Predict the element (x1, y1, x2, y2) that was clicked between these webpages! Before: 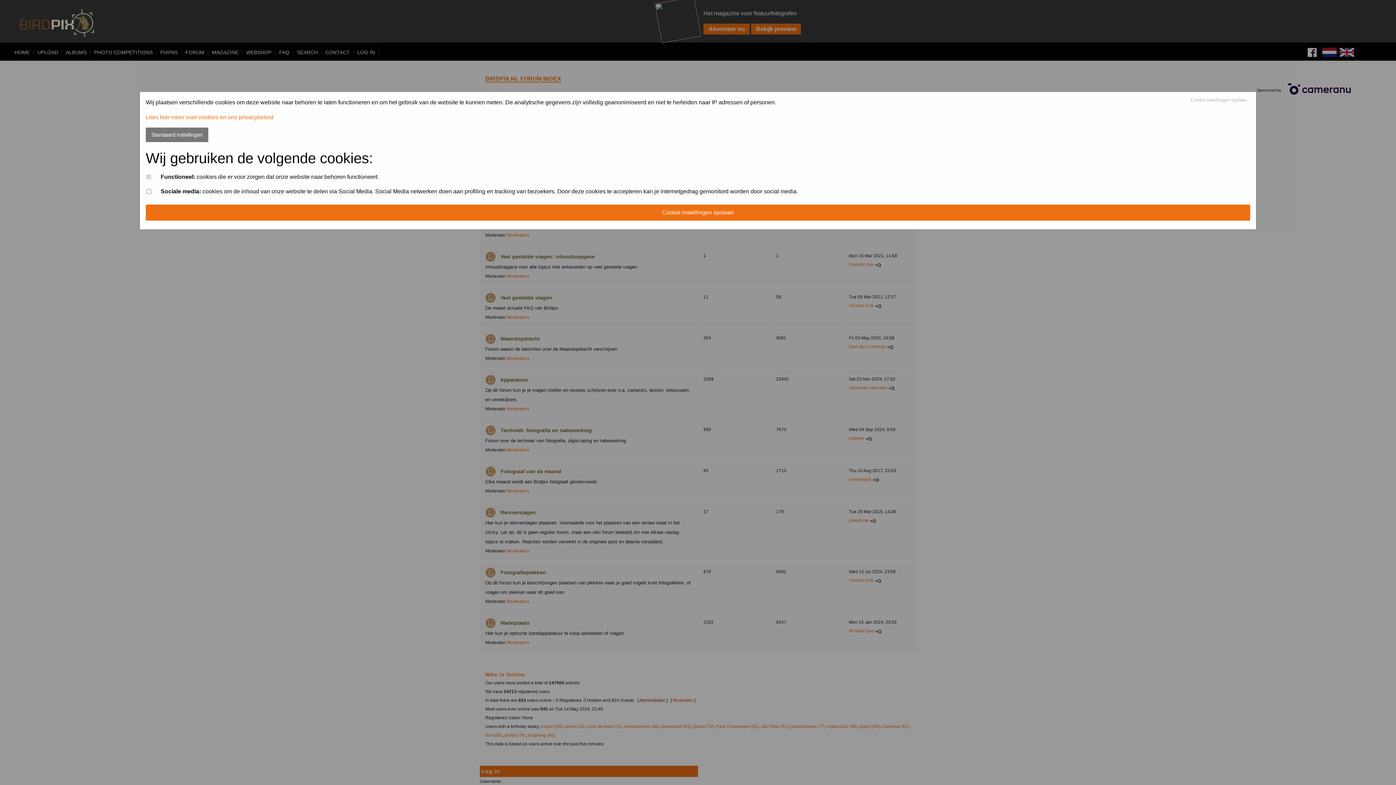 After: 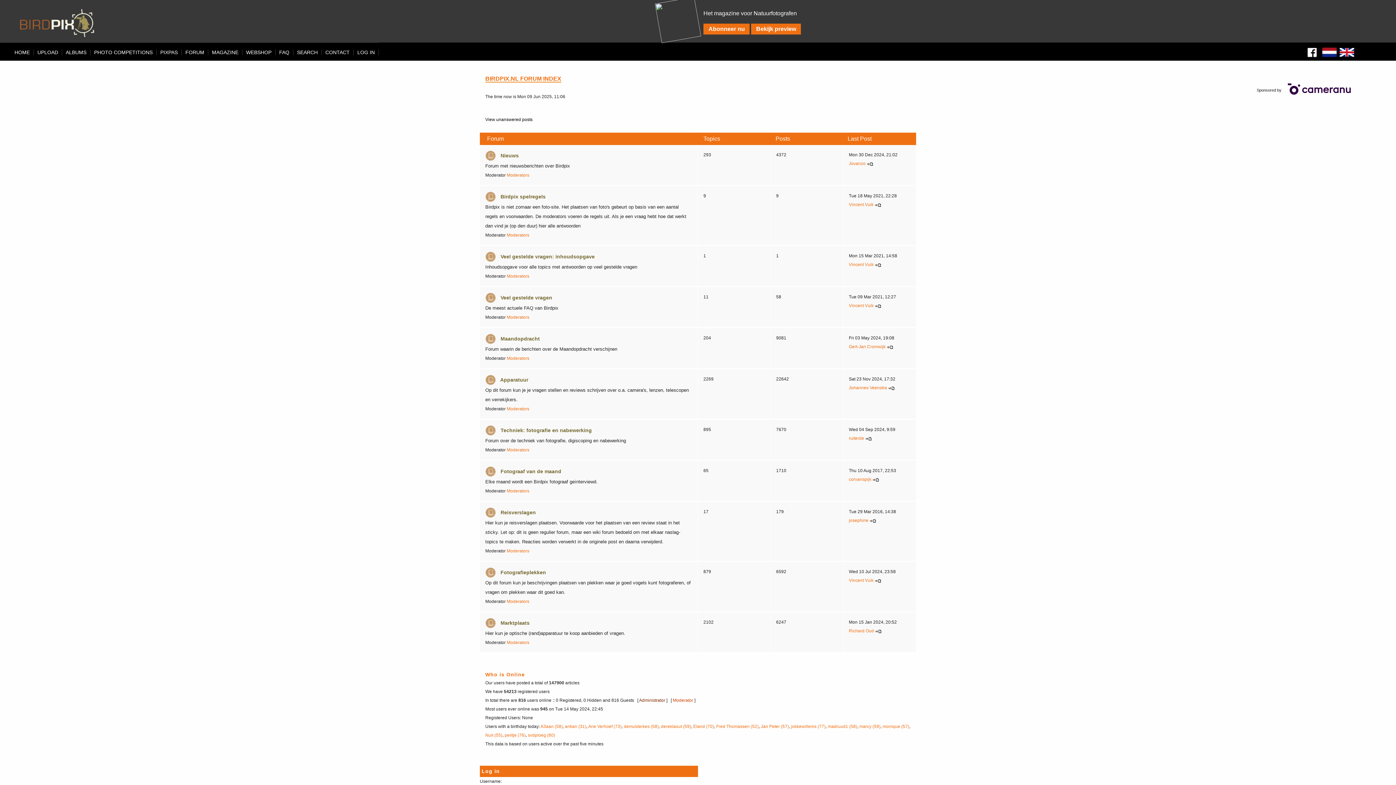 Action: bbox: (145, 204, 1250, 220) label: Cookie instellingen opslaan